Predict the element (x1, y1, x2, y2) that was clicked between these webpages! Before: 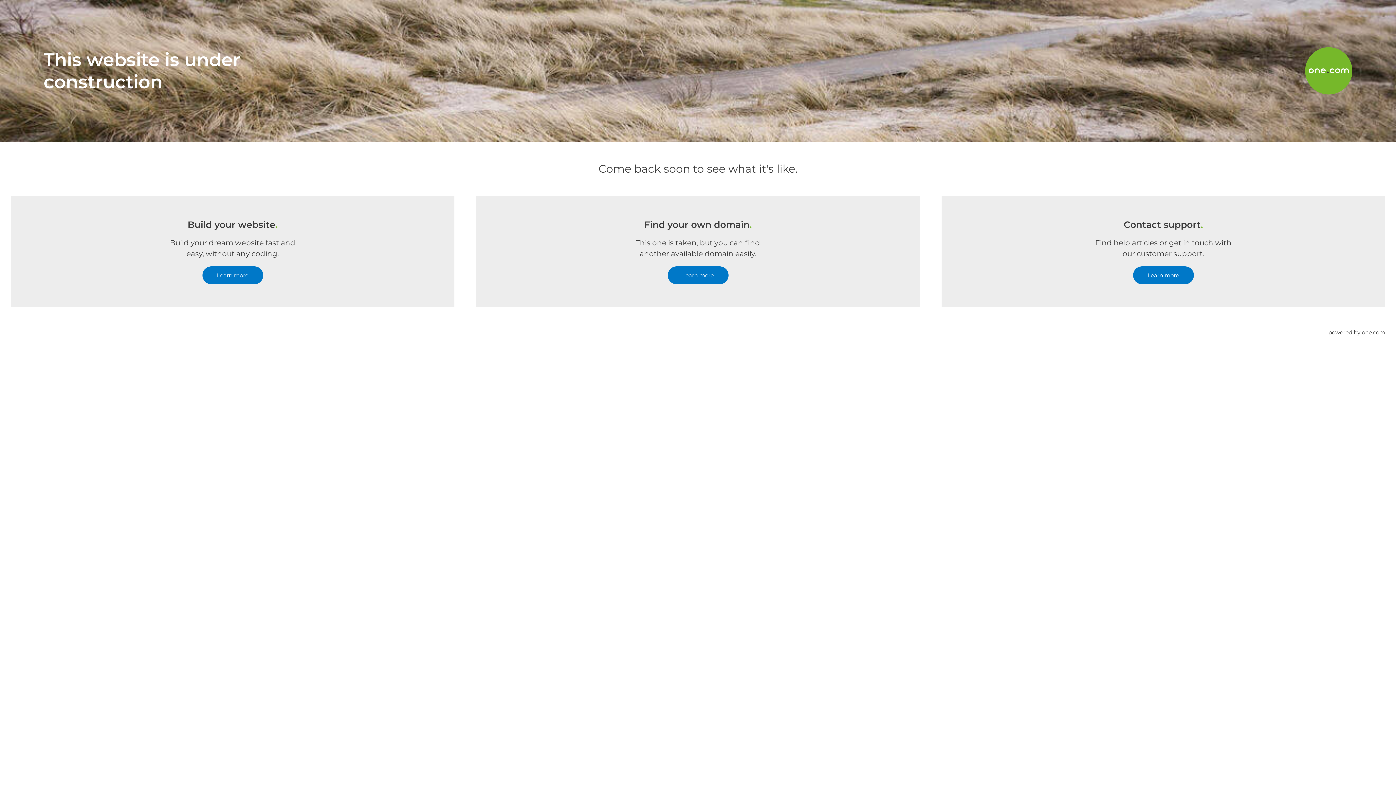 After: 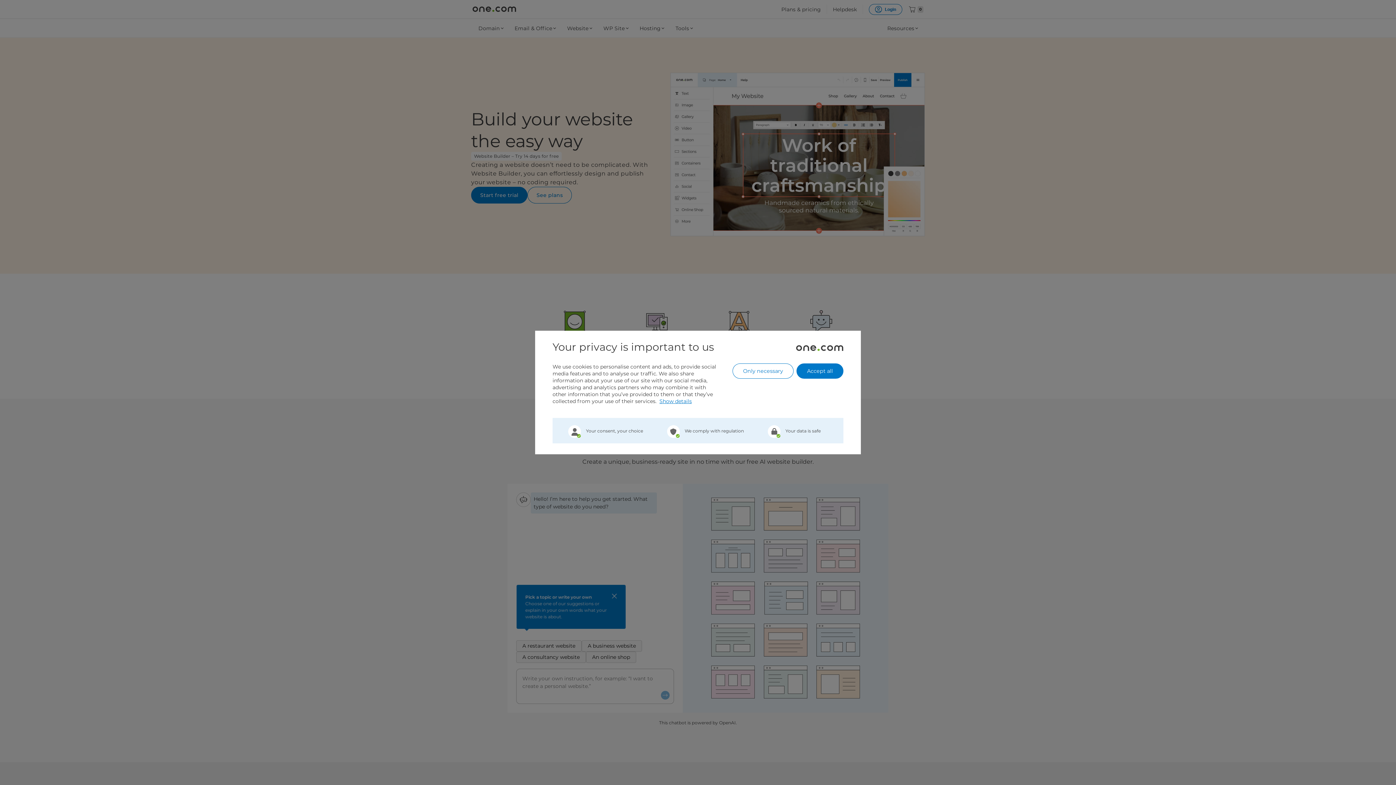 Action: bbox: (202, 266, 263, 284) label: Learn more